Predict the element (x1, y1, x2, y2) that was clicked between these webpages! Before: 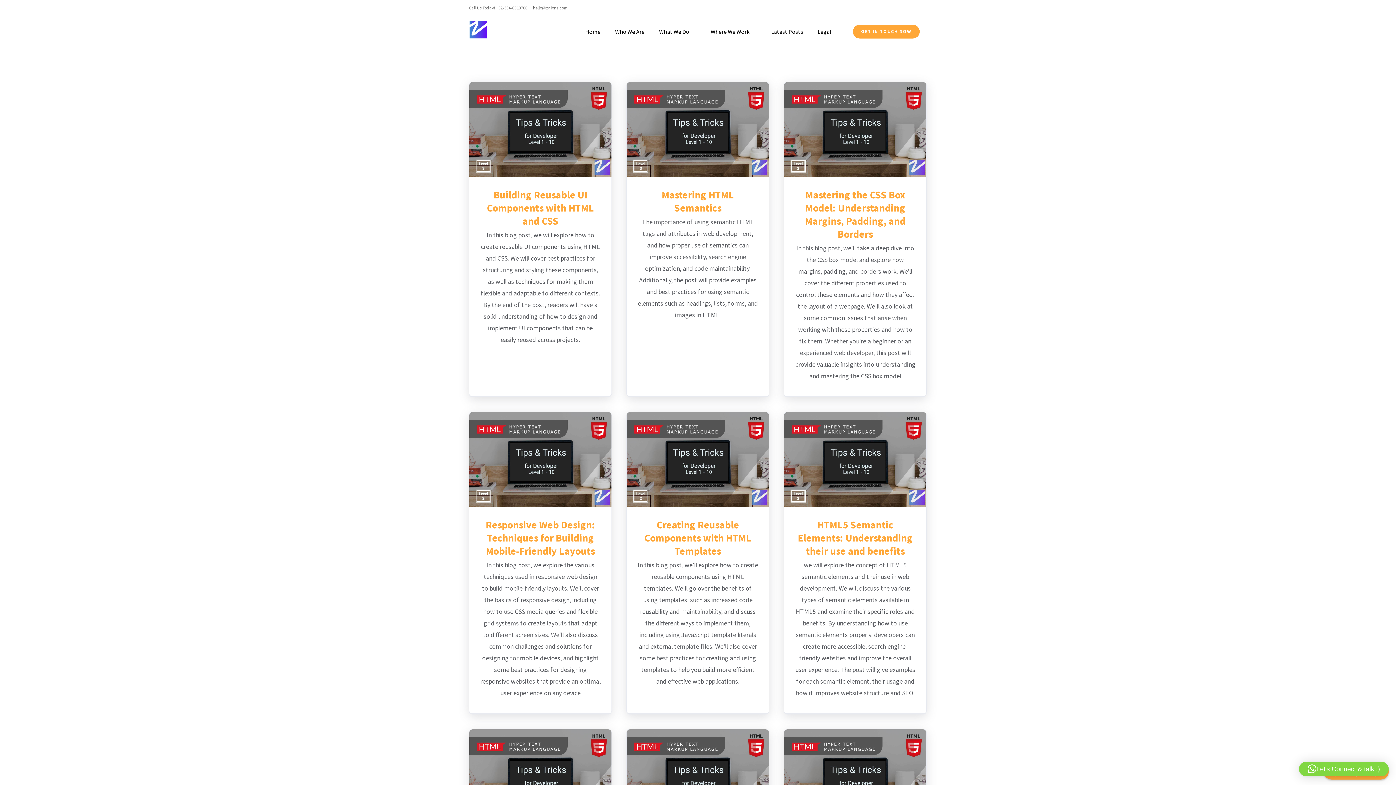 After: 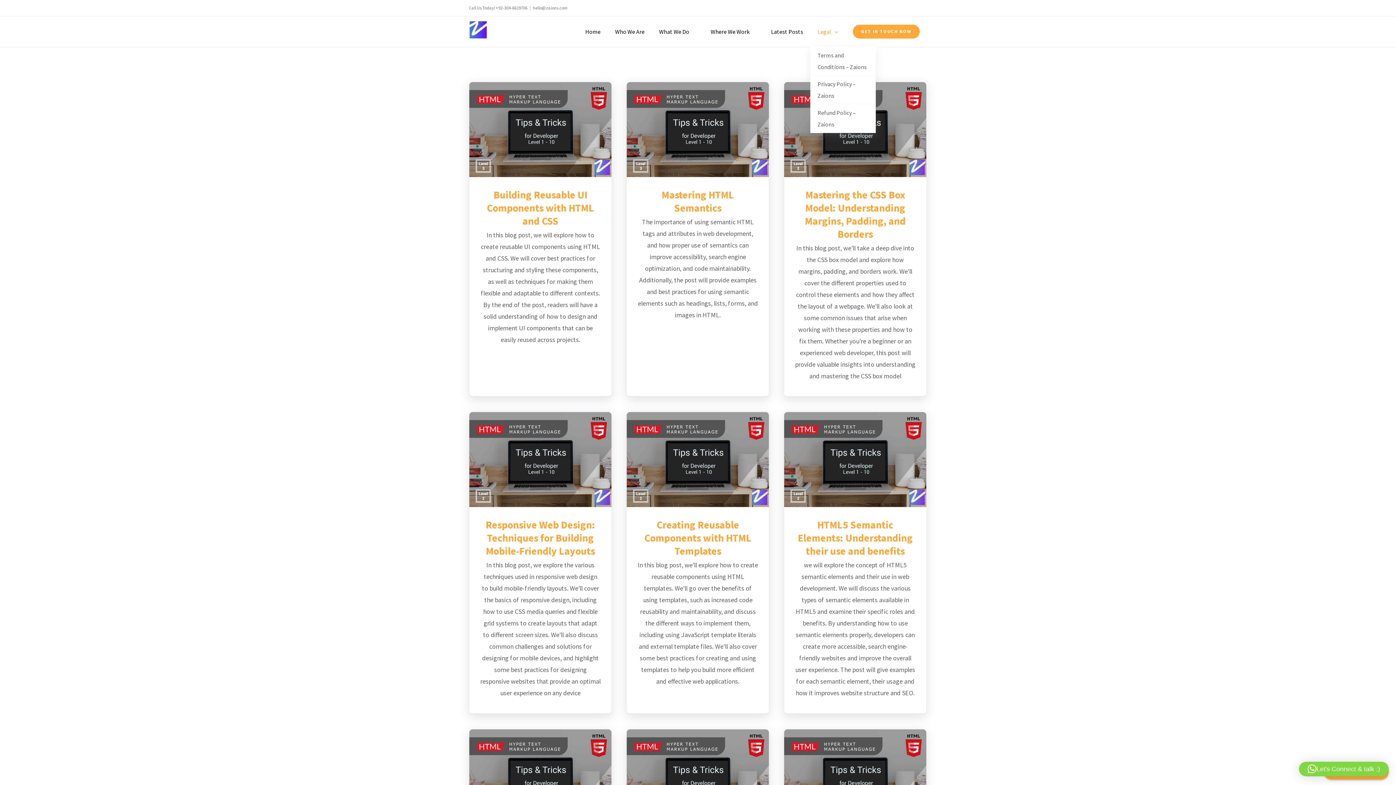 Action: bbox: (810, 16, 845, 46) label: Legal